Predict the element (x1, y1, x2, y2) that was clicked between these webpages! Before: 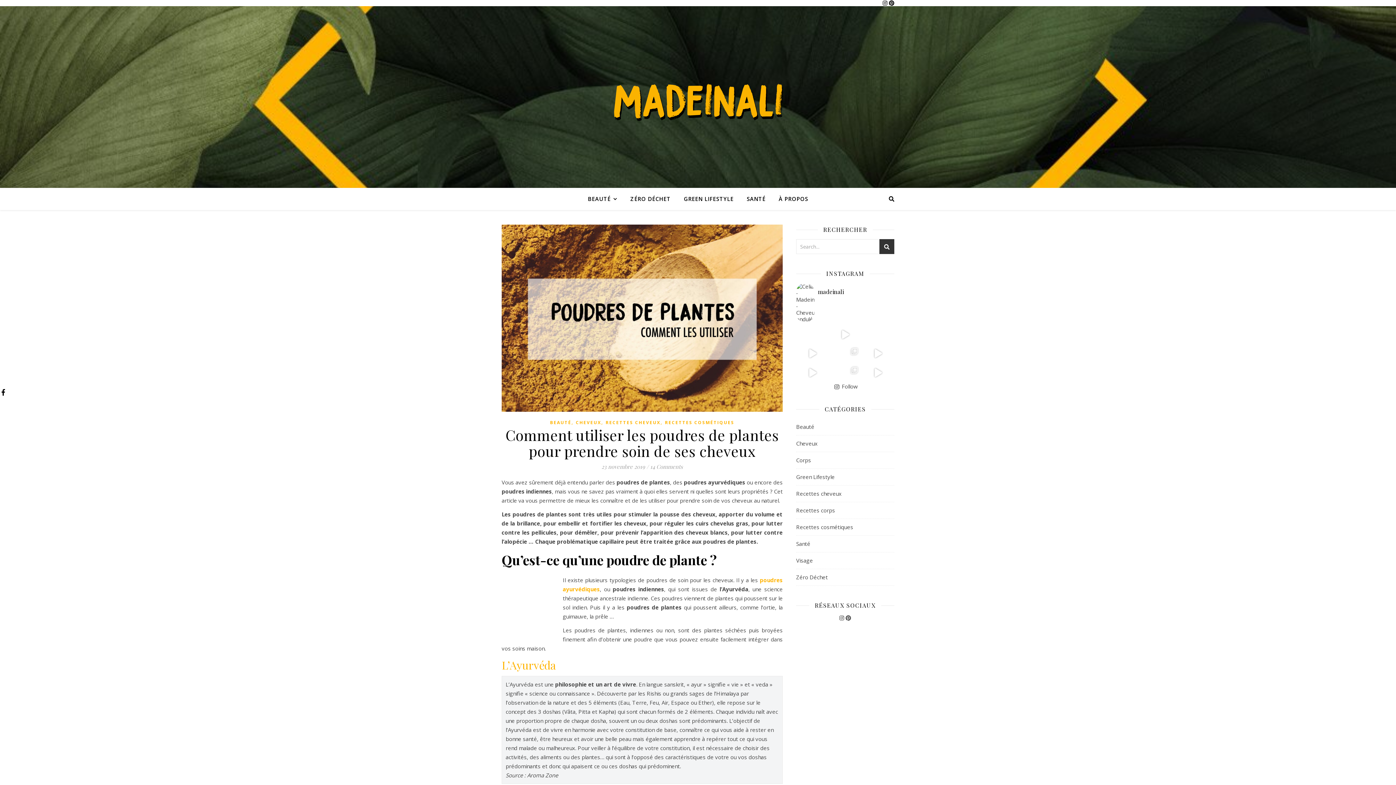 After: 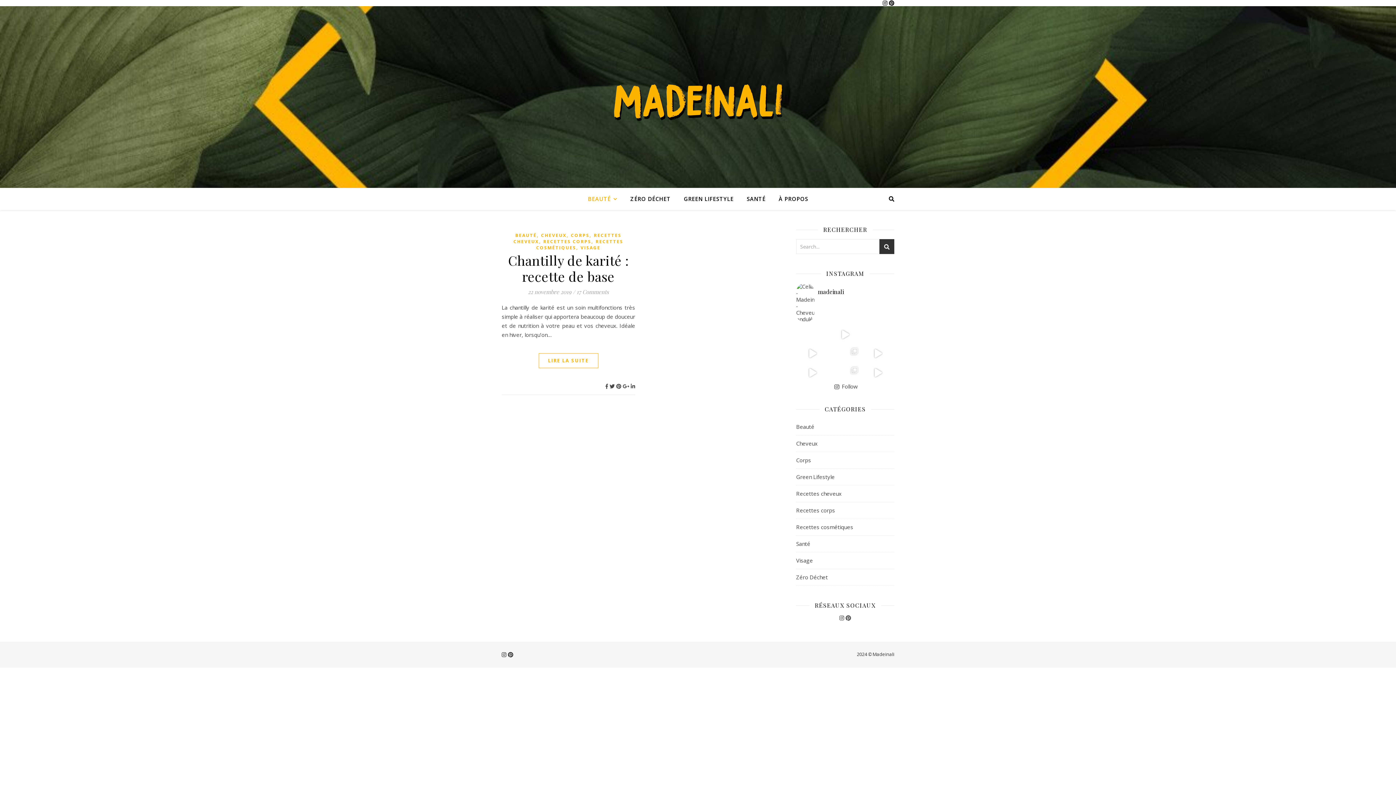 Action: label: Recettes corps bbox: (796, 502, 835, 518)